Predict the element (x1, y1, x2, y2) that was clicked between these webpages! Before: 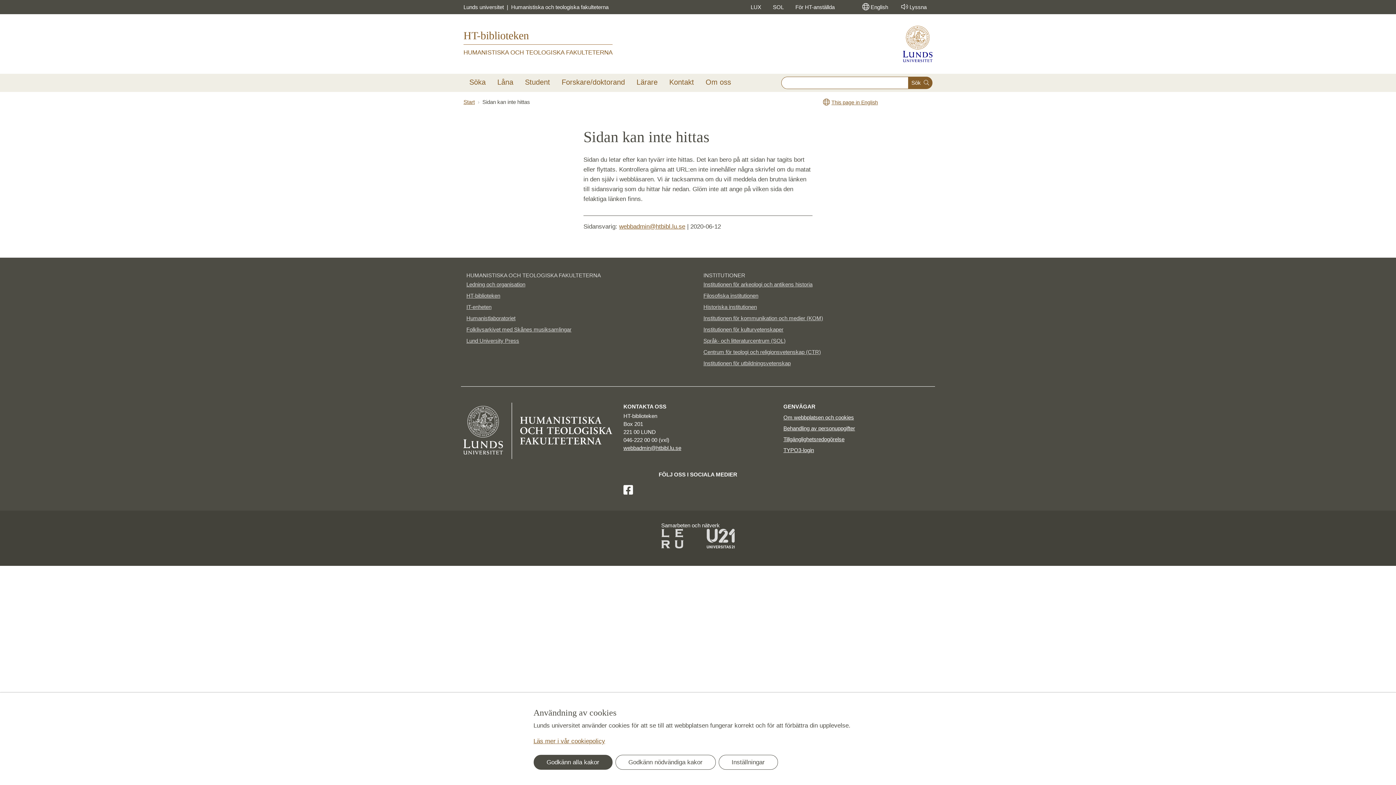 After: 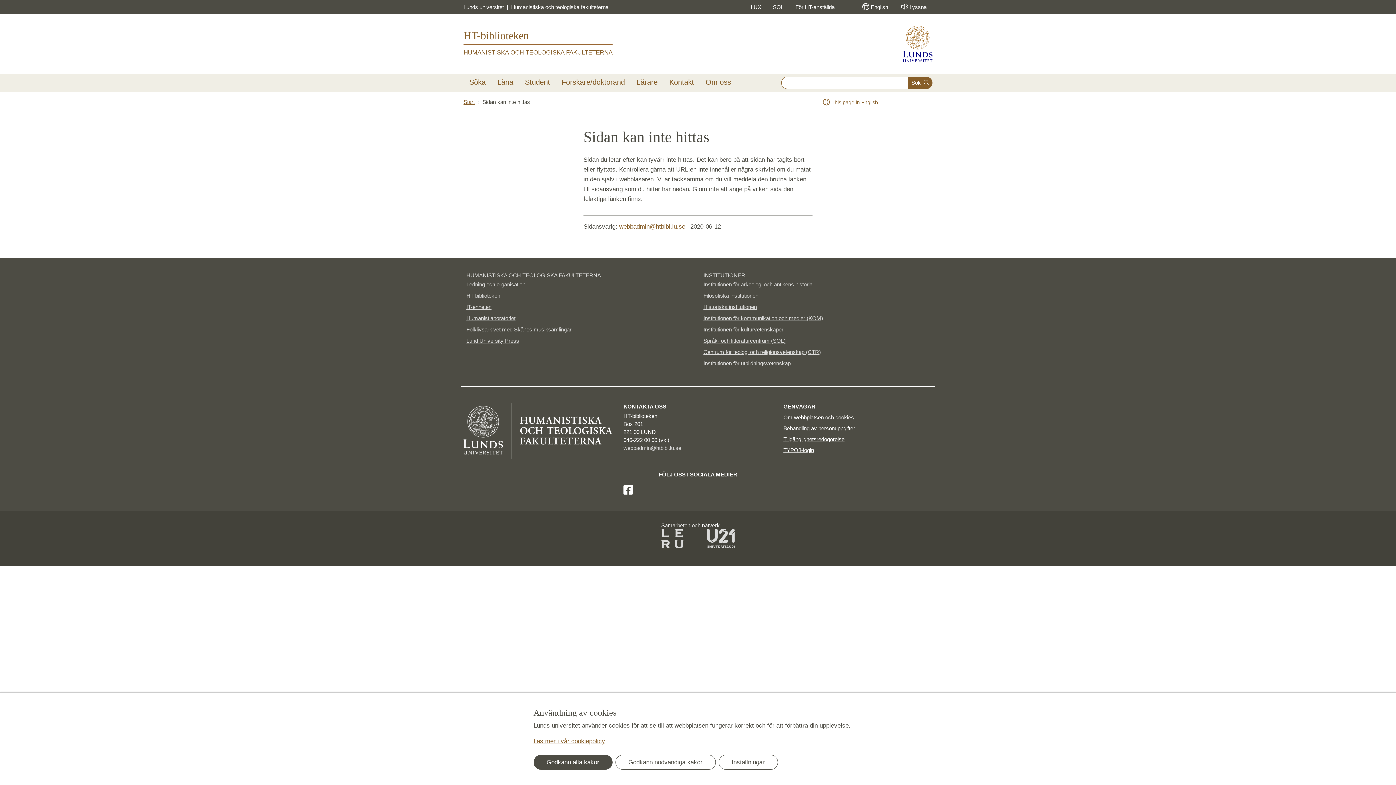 Action: label: webbadmin@htbibl.lu.se bbox: (623, 445, 681, 451)